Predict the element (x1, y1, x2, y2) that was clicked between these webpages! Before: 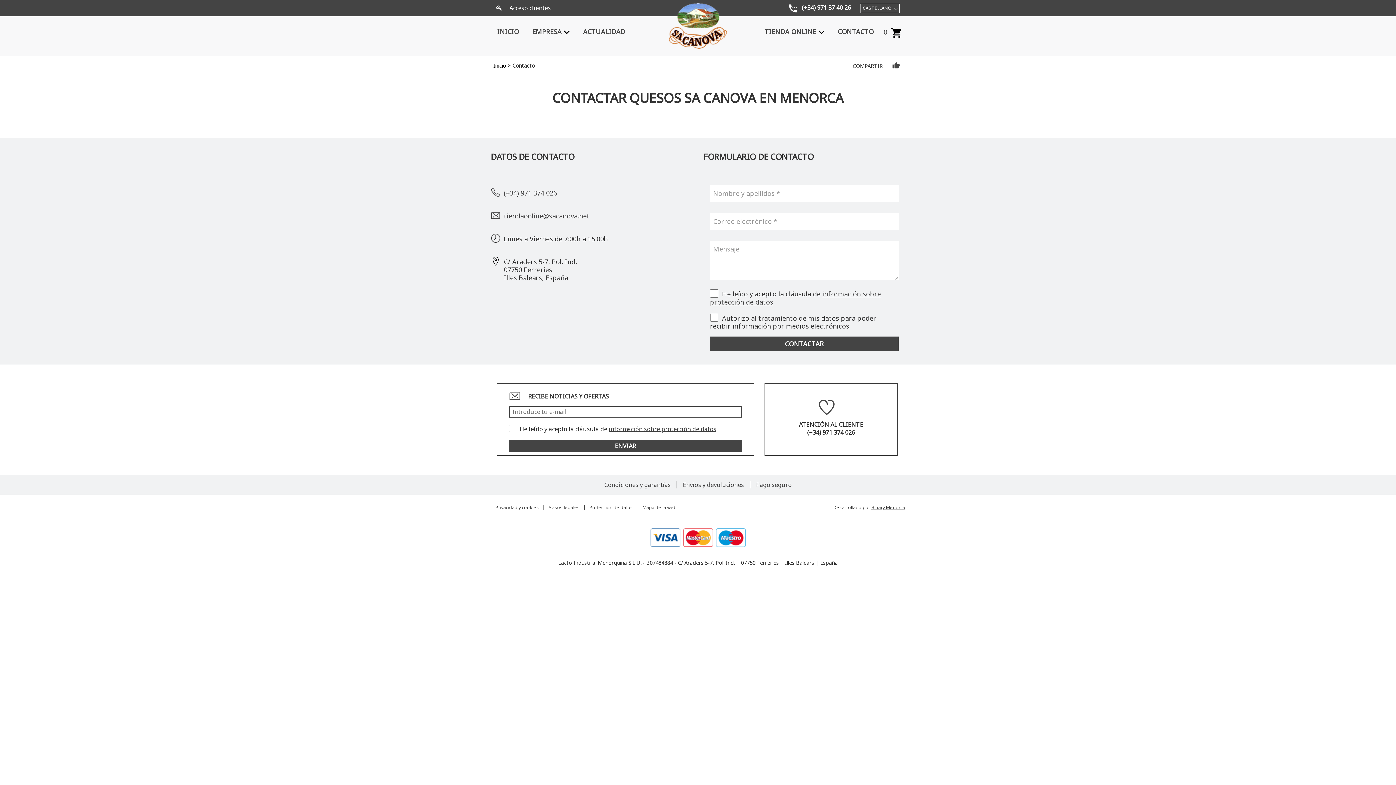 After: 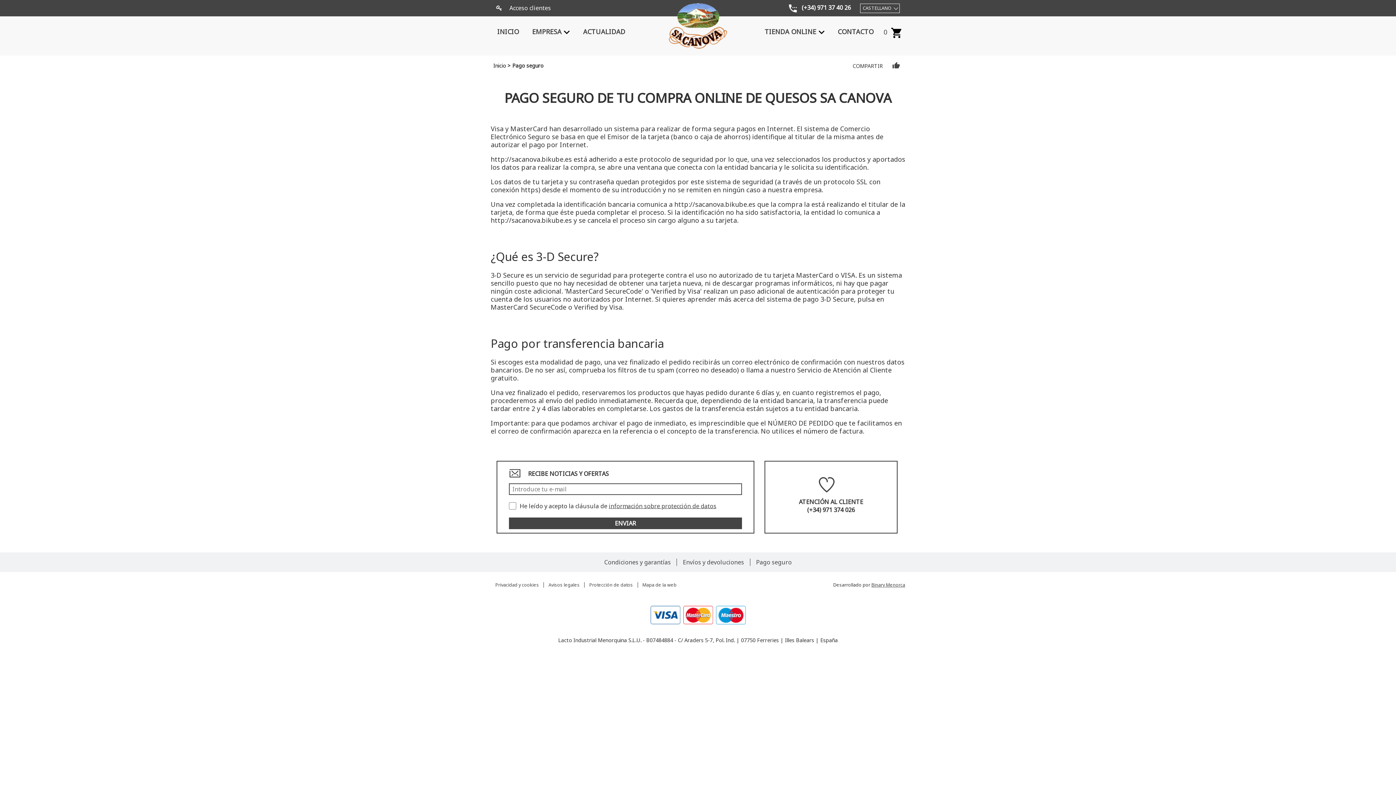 Action: label: Pago seguro bbox: (756, 481, 791, 489)